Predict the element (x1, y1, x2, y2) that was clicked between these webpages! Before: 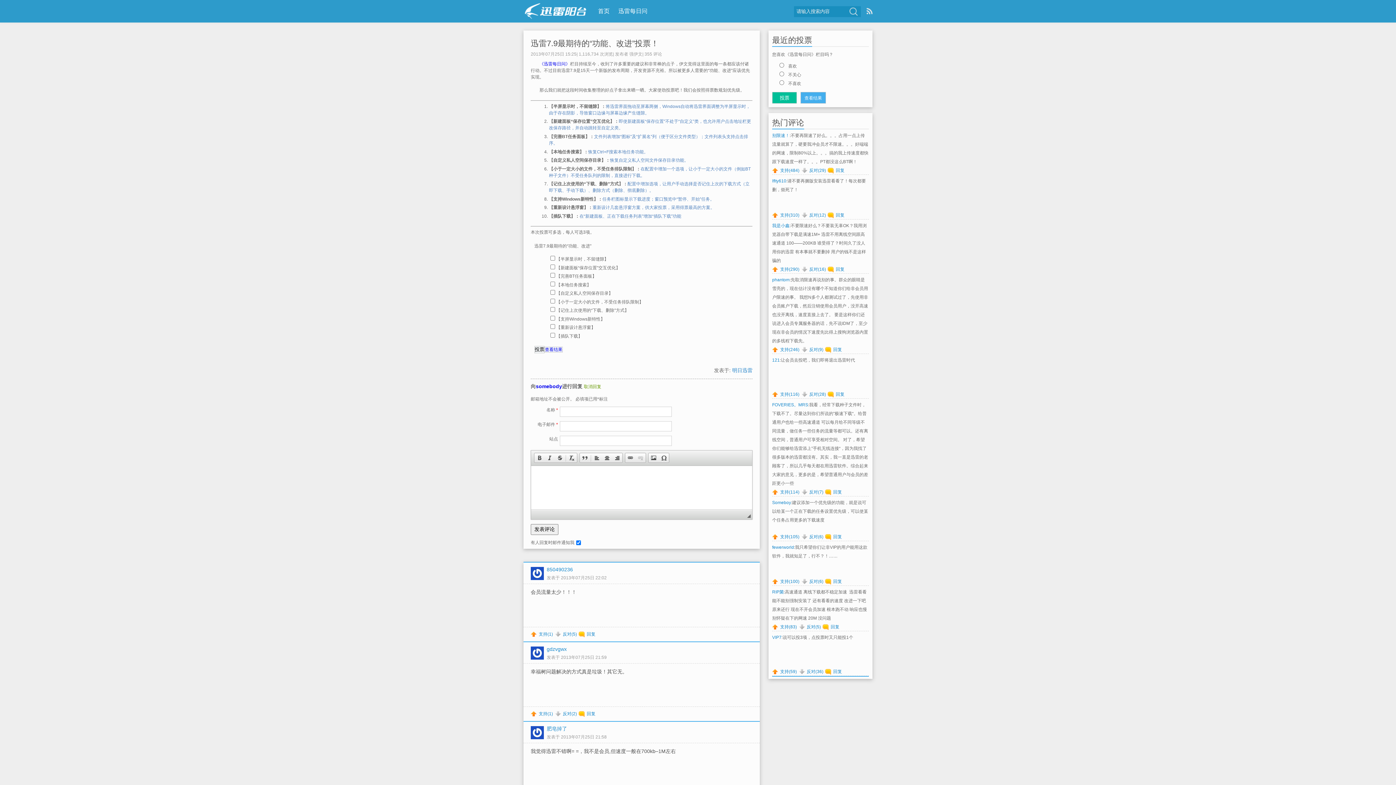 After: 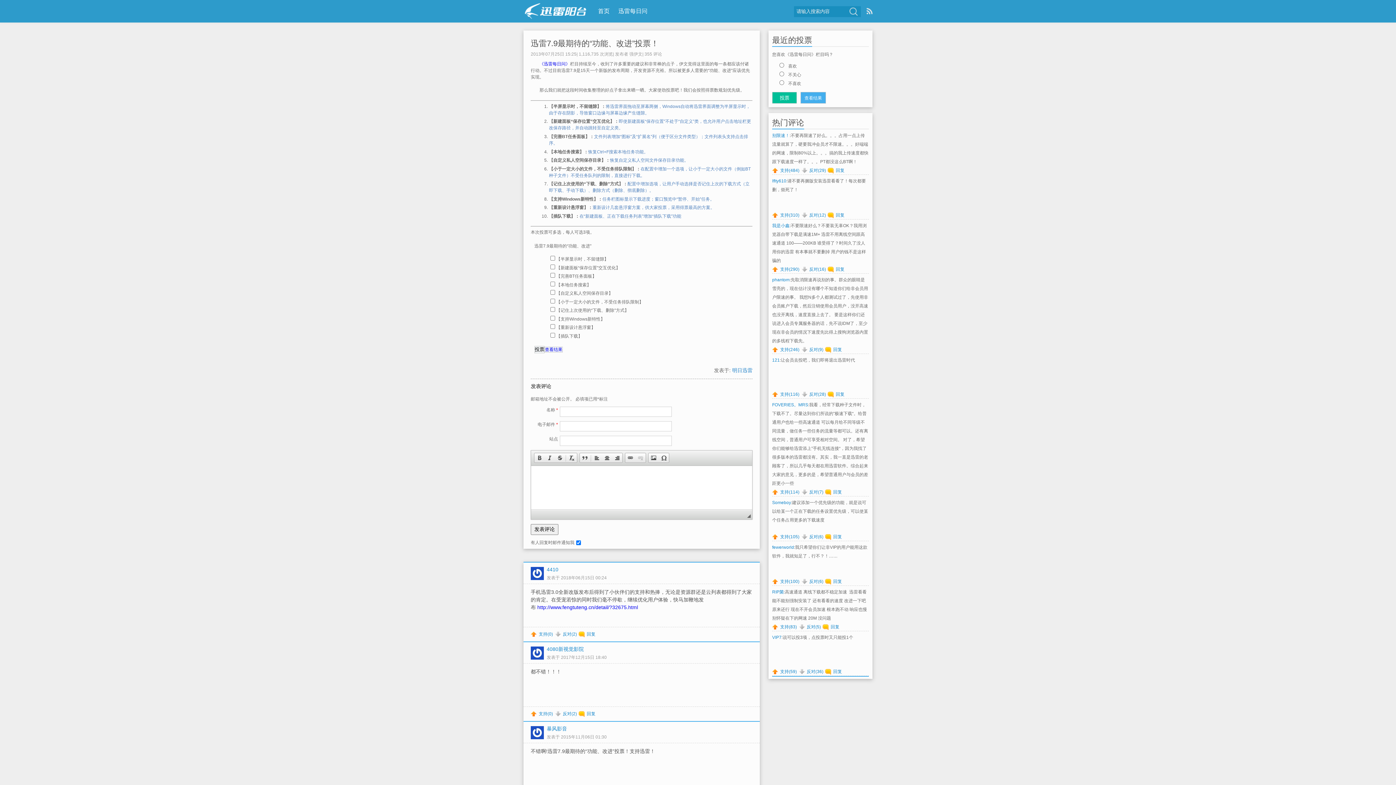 Action: label: 迅雷7.9最期待的“功能、改进”投票！ bbox: (530, 38, 658, 48)